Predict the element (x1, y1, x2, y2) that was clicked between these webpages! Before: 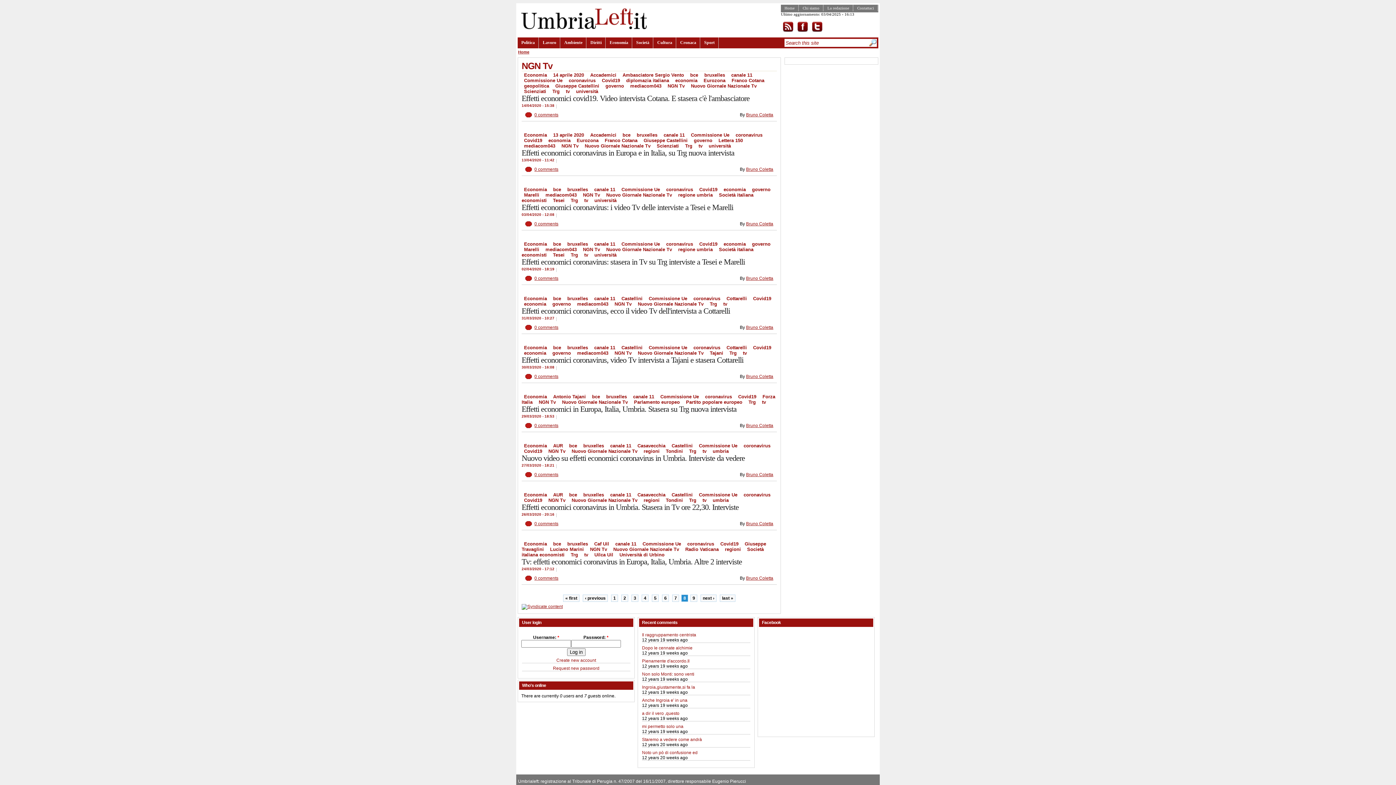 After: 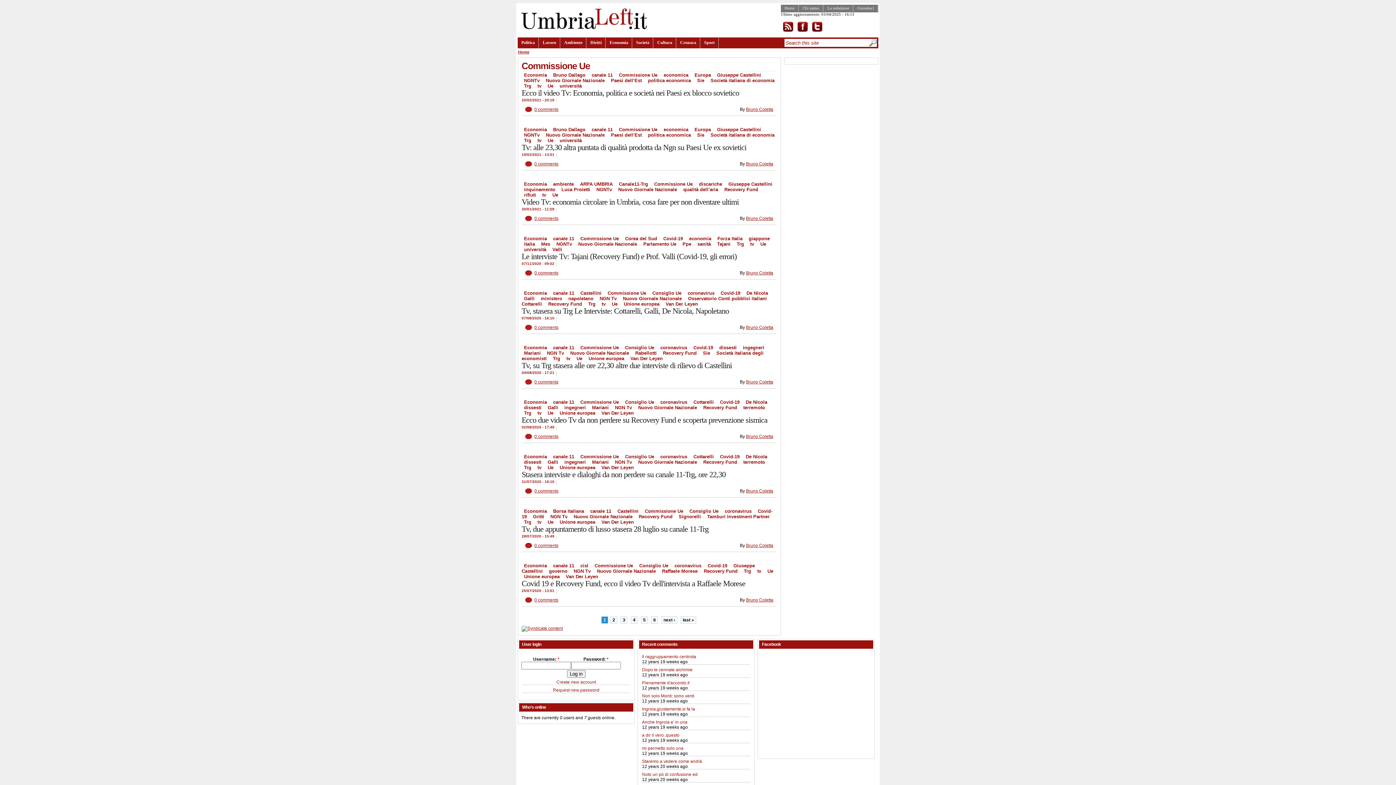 Action: label: Commissione Ue bbox: (642, 541, 681, 546)